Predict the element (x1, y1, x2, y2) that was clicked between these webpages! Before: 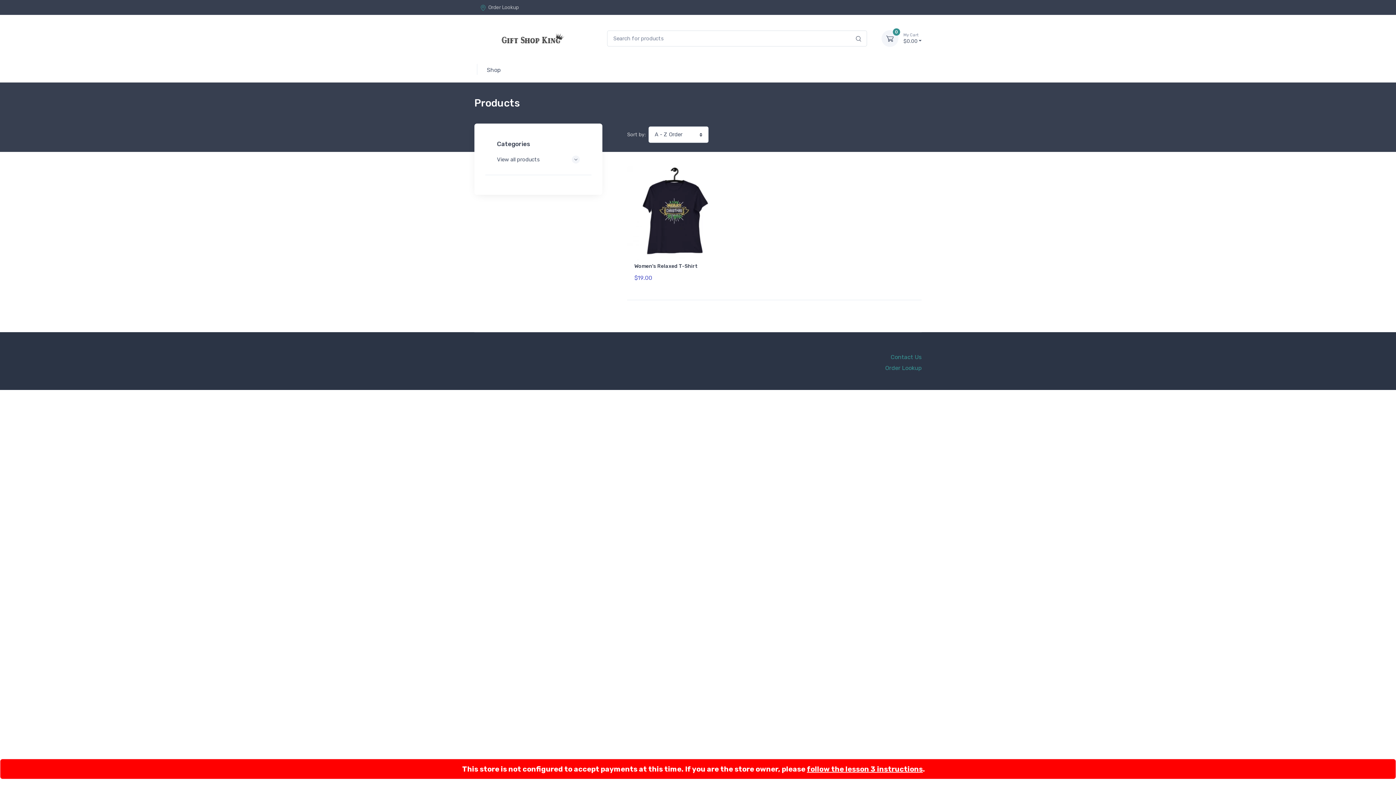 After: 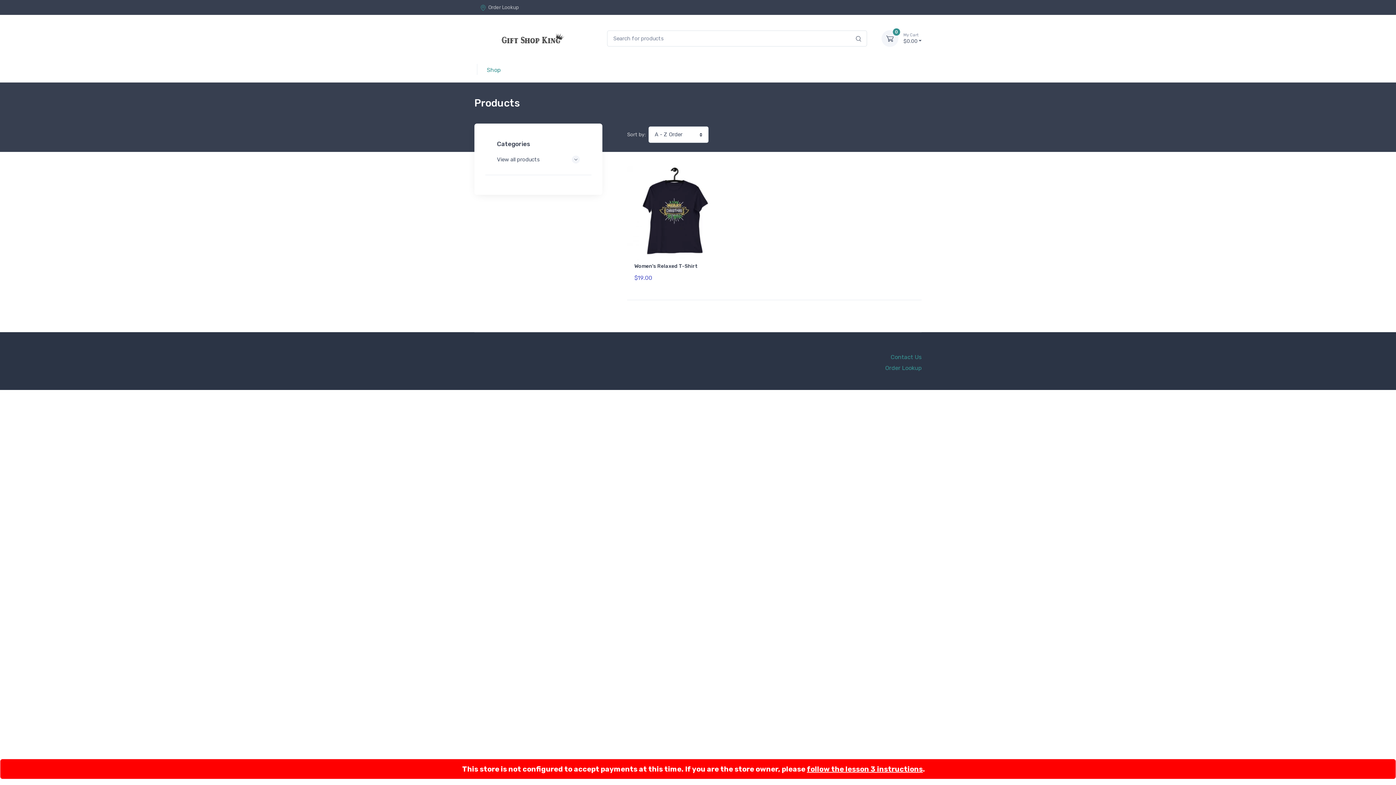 Action: label: Shop bbox: (480, 59, 507, 79)